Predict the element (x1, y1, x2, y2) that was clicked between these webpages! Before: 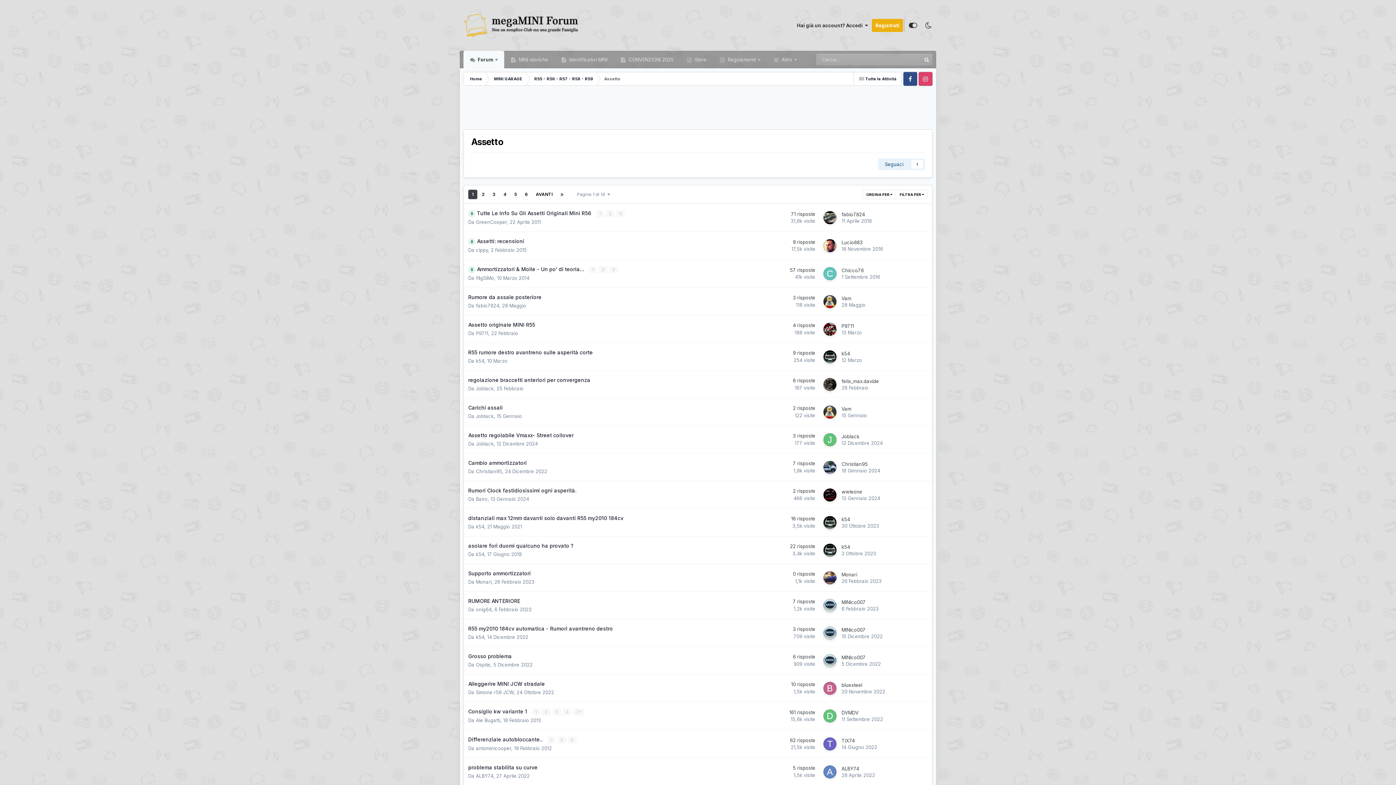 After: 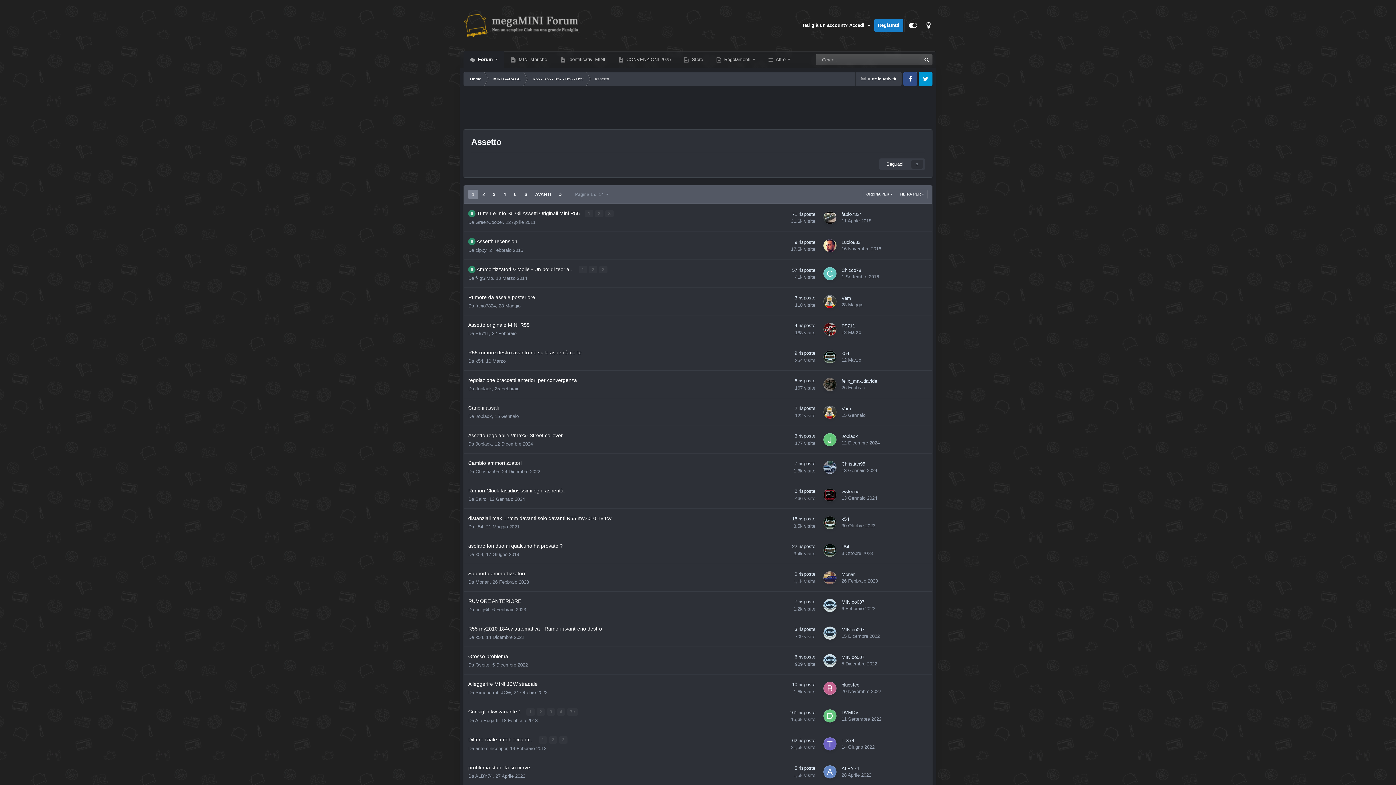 Action: bbox: (921, 18, 936, 32)